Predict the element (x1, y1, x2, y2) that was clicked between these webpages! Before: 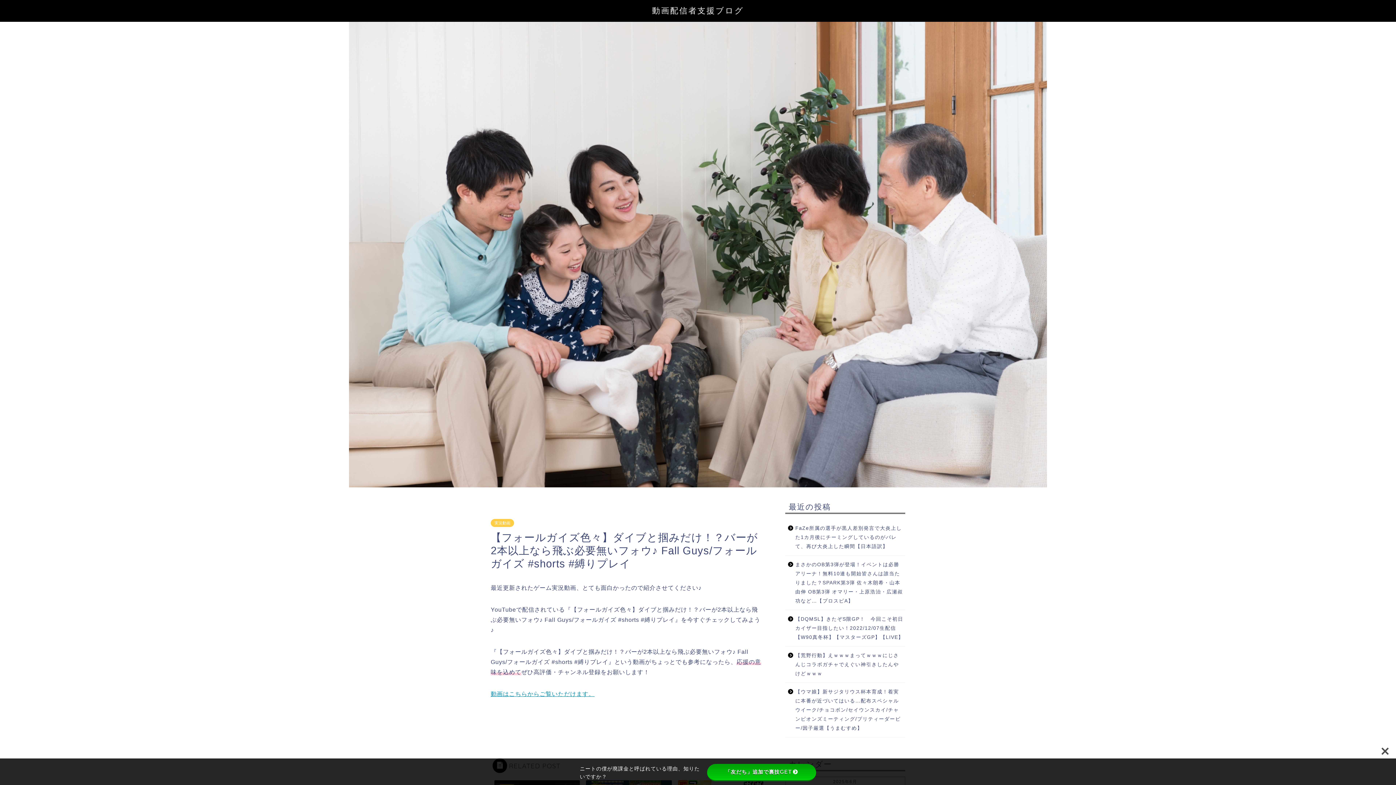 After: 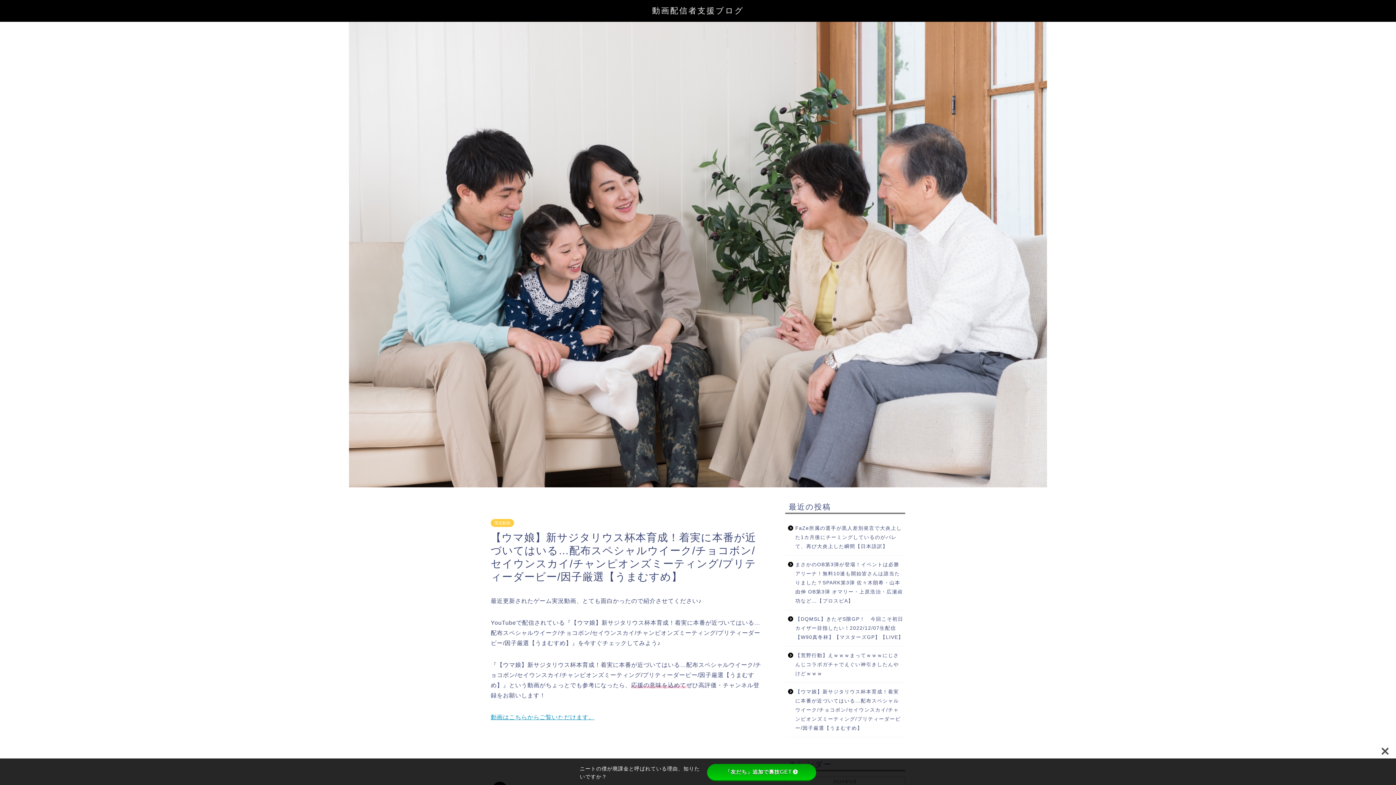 Action: label: 【ウマ娘】新サジタリウス杯本育成！着実に本番が近づいてはいる…配布スペシャルウイーク/チョコボン/セイウンスカイ/チャンピオンズミーティング/プリティーダービー/因子厳選【うまむすめ】 bbox: (785, 683, 904, 737)